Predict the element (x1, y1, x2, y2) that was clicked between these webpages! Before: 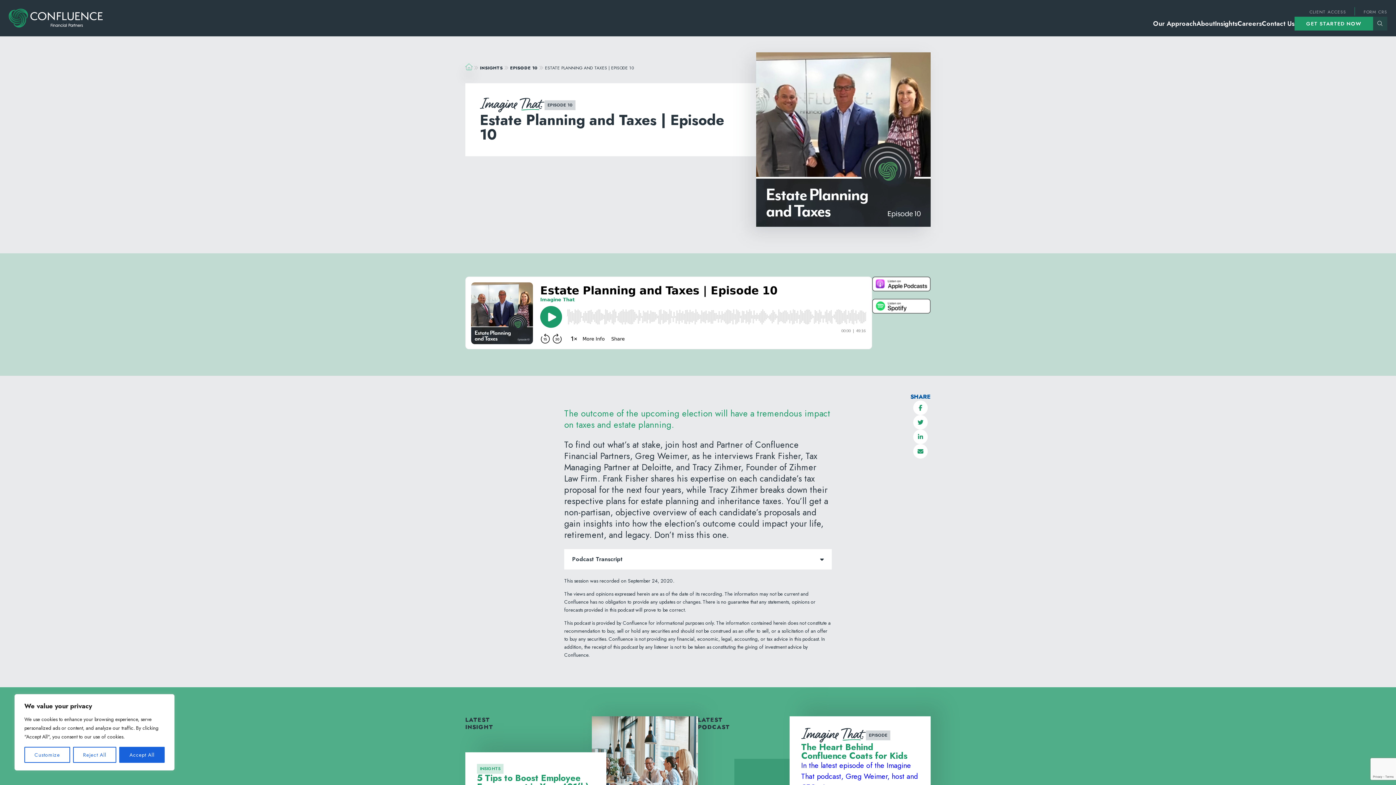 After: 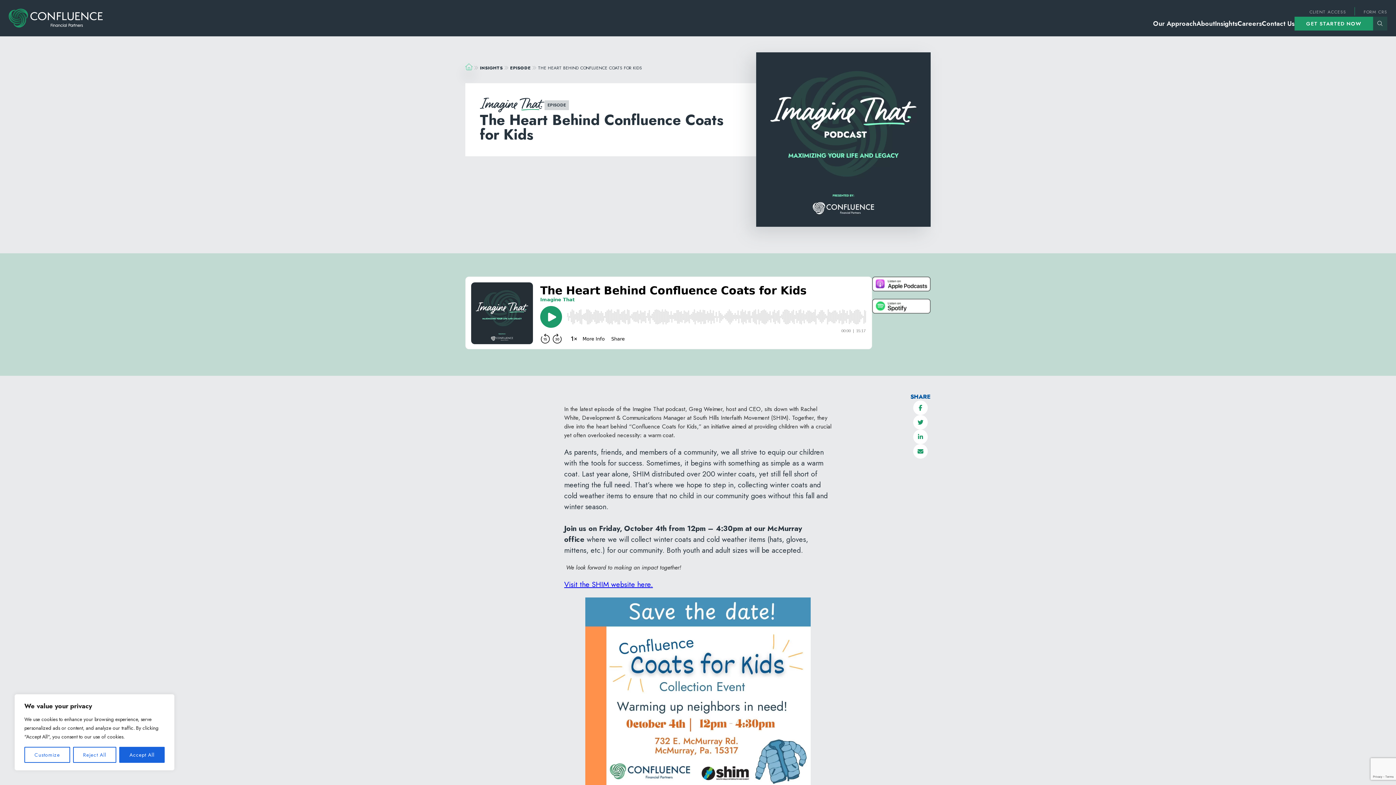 Action: bbox: (789, 716, 930, 812) label: EPISODE
The Heart Behind Confluence Coats for Kids

In the latest episode of the Imagine That podcast, Greg Weimer, host and CEO, sits…